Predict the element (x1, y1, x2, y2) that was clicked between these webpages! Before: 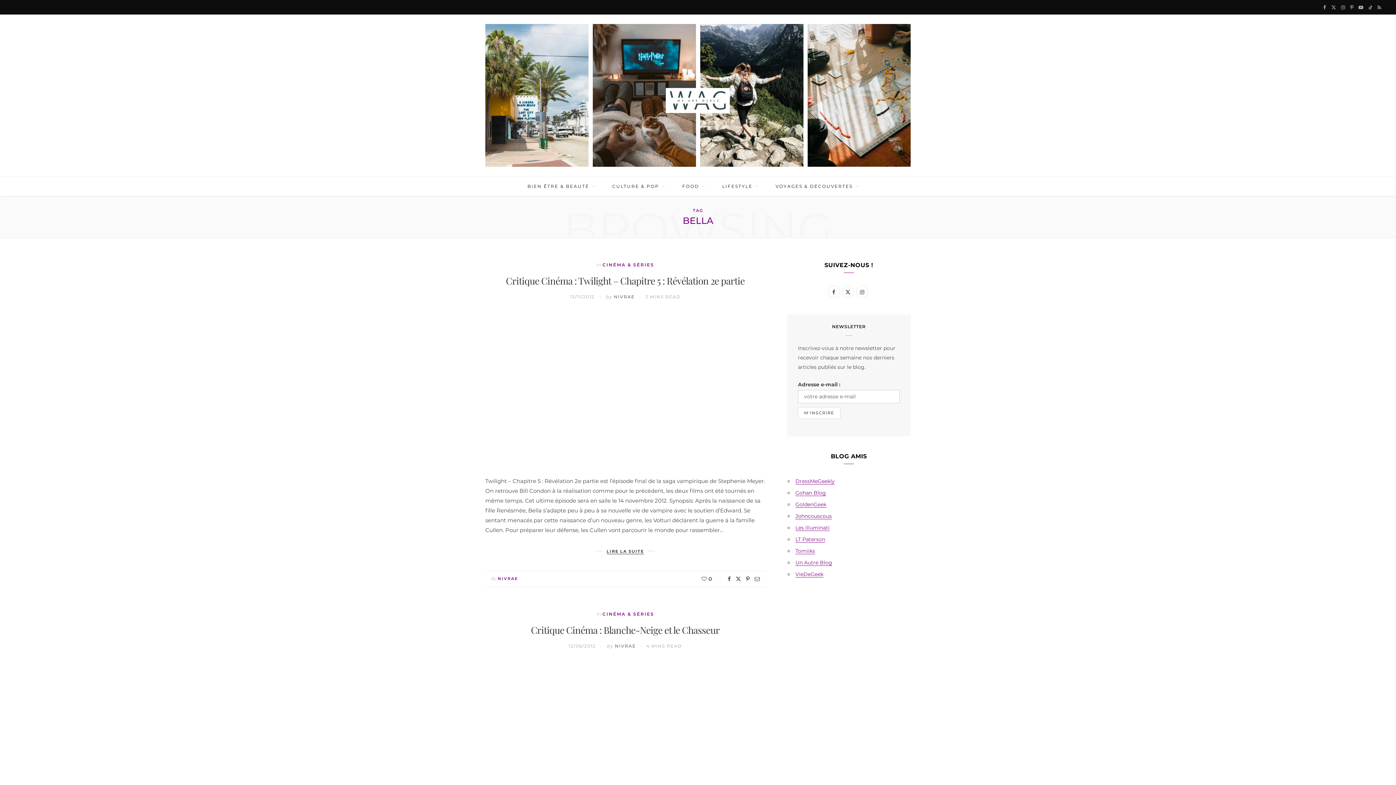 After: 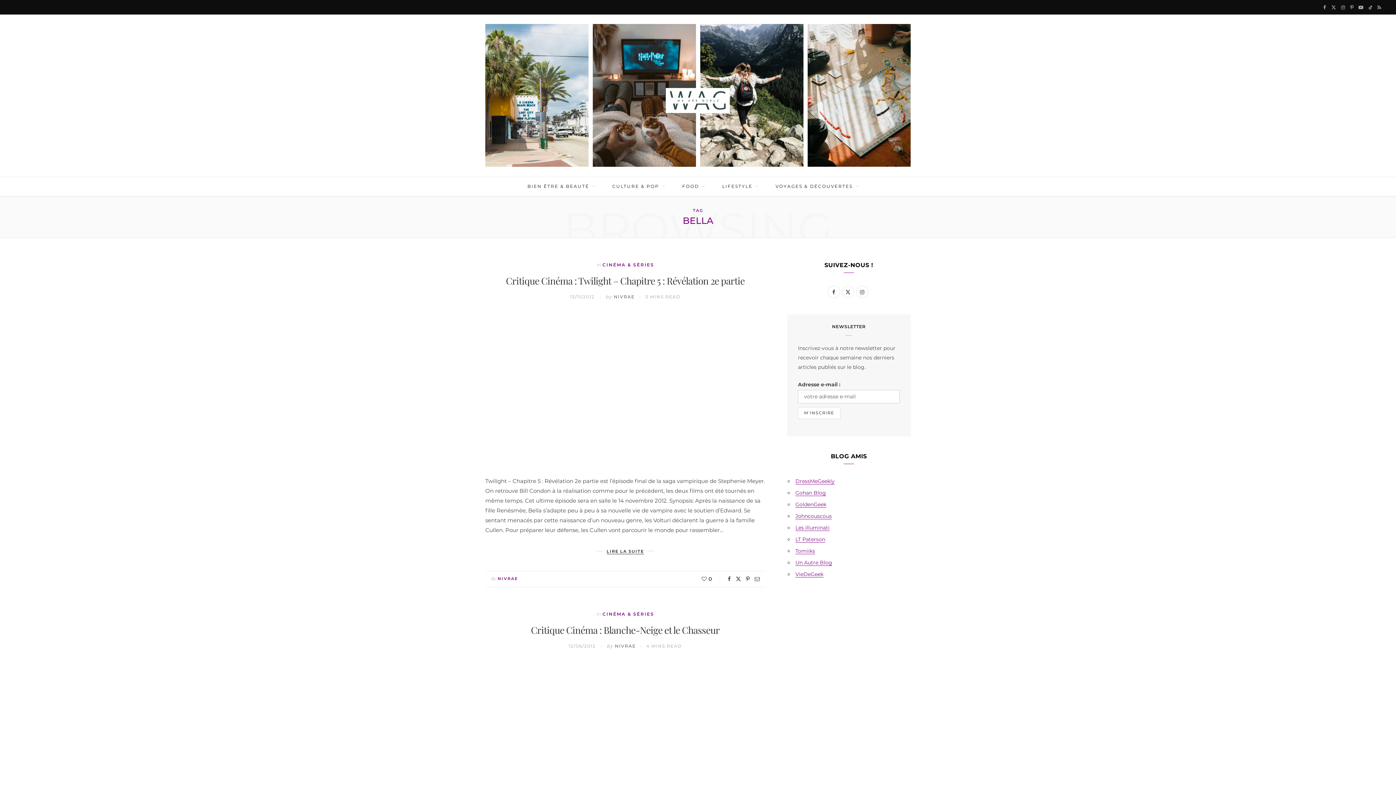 Action: label: Pinterest bbox: (1348, 0, 1356, 14)